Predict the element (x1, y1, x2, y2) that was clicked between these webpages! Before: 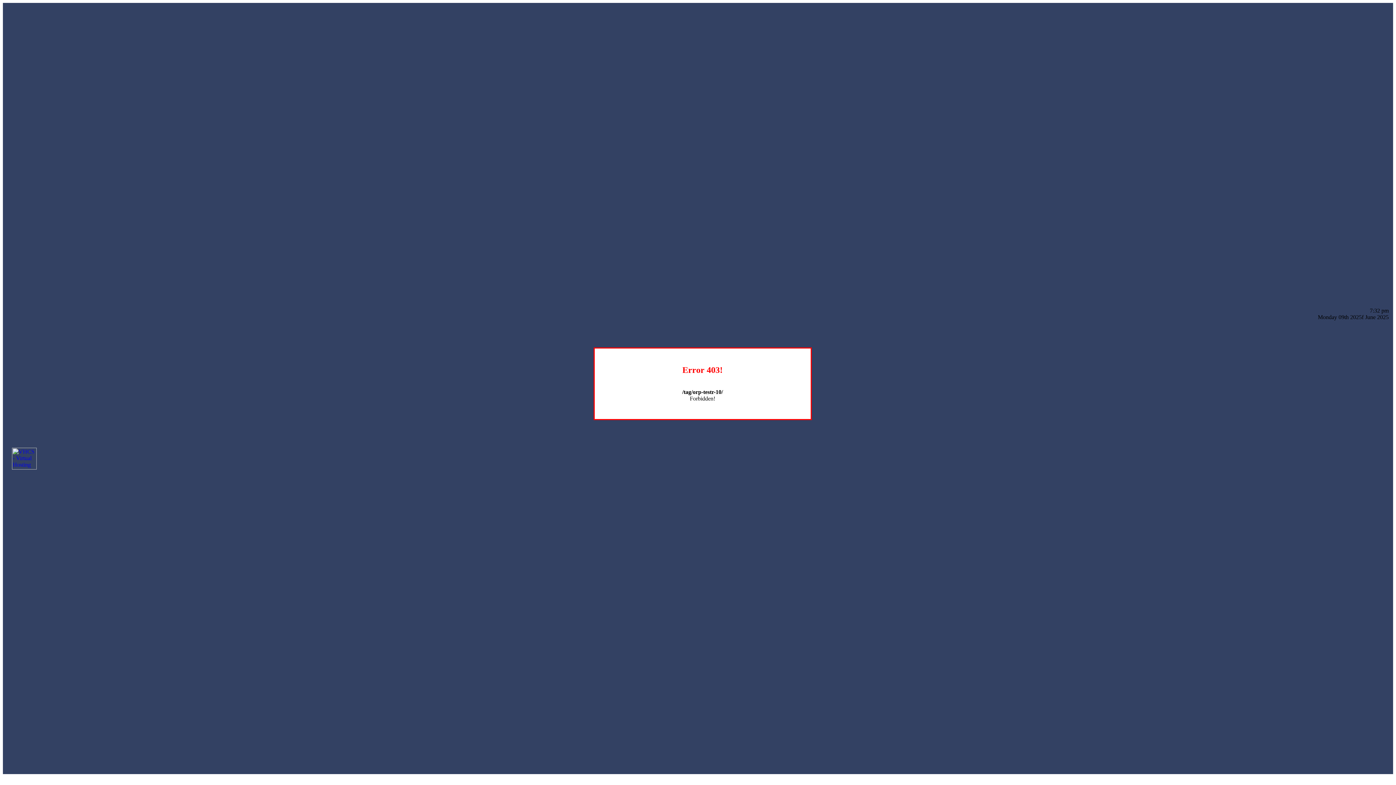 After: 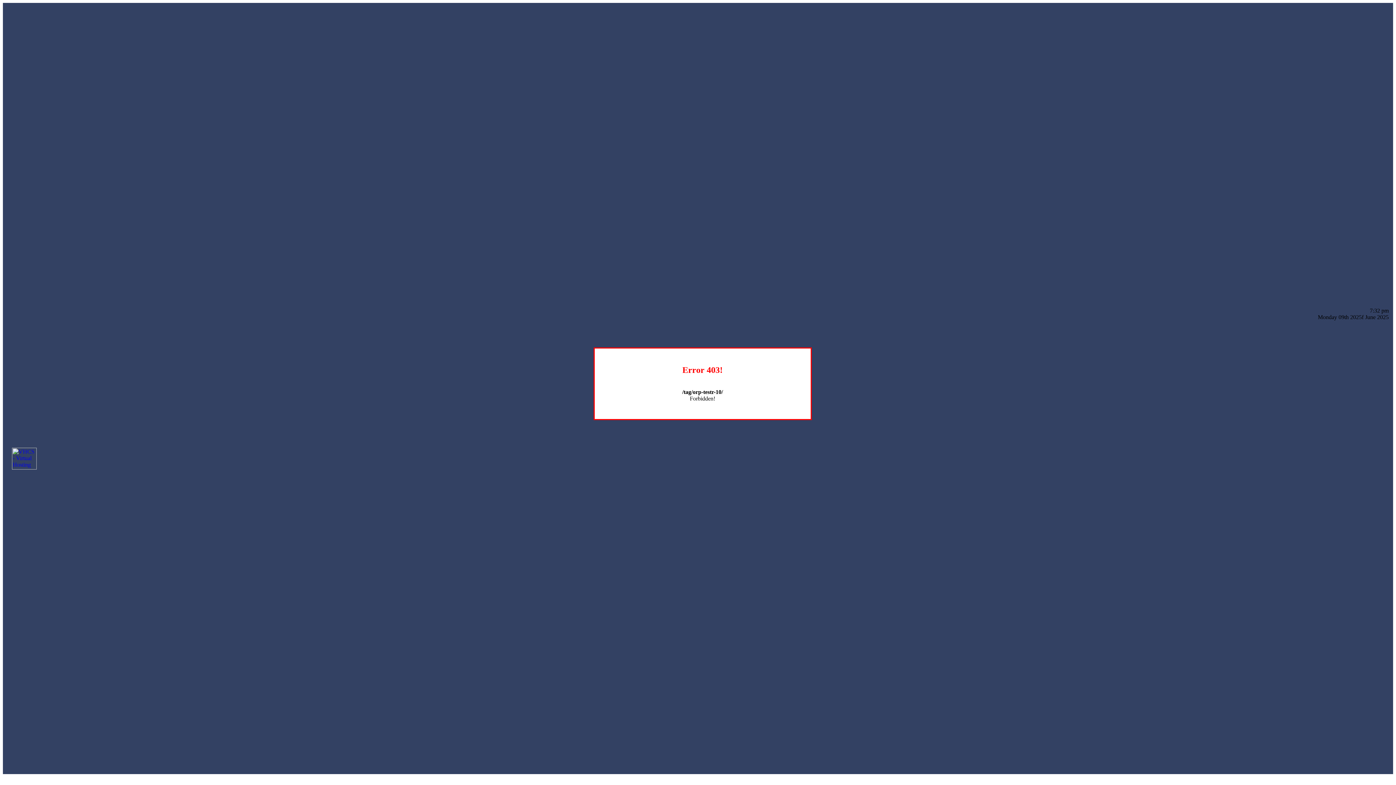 Action: bbox: (12, 464, 36, 470)